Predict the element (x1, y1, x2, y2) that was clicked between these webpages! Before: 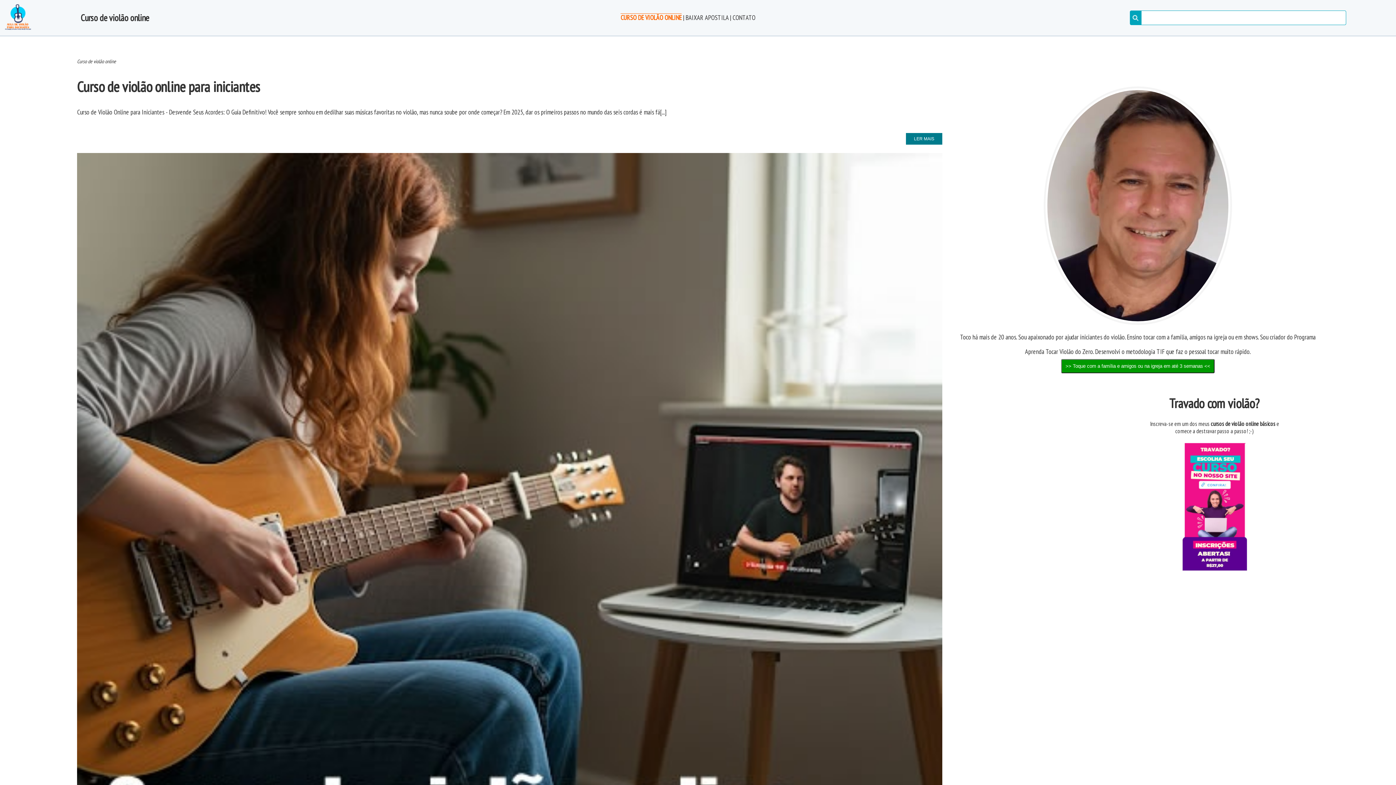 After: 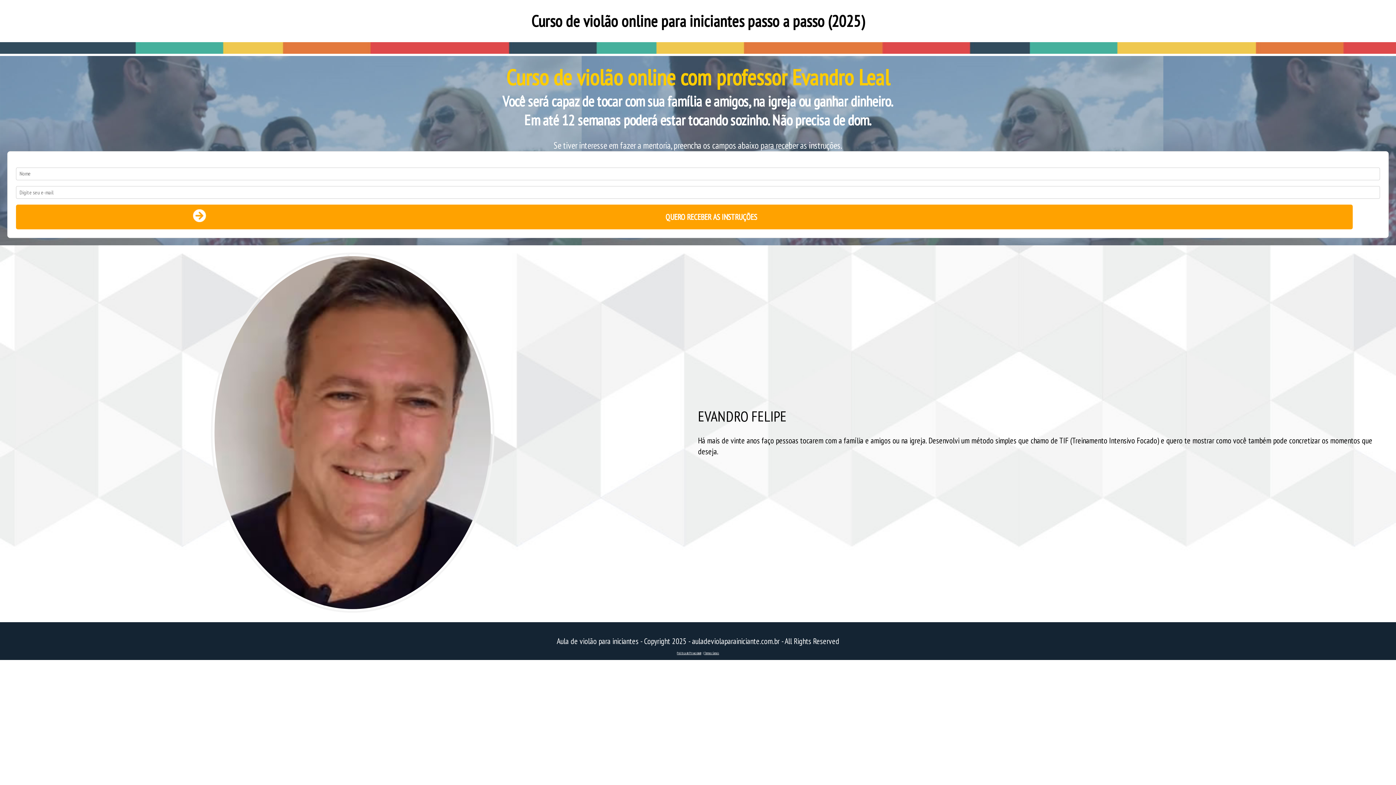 Action: bbox: (80, 11, 620, 23) label: Curso de violão online